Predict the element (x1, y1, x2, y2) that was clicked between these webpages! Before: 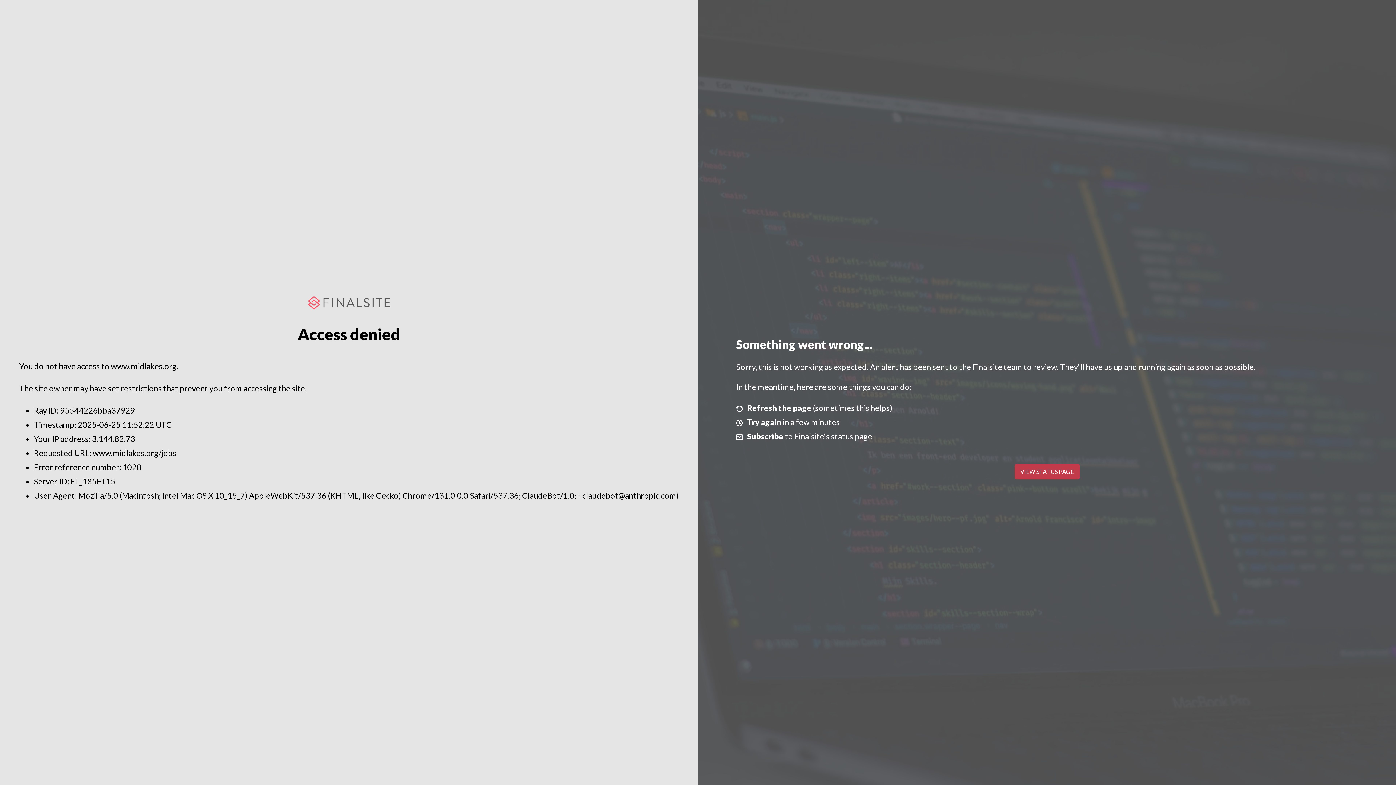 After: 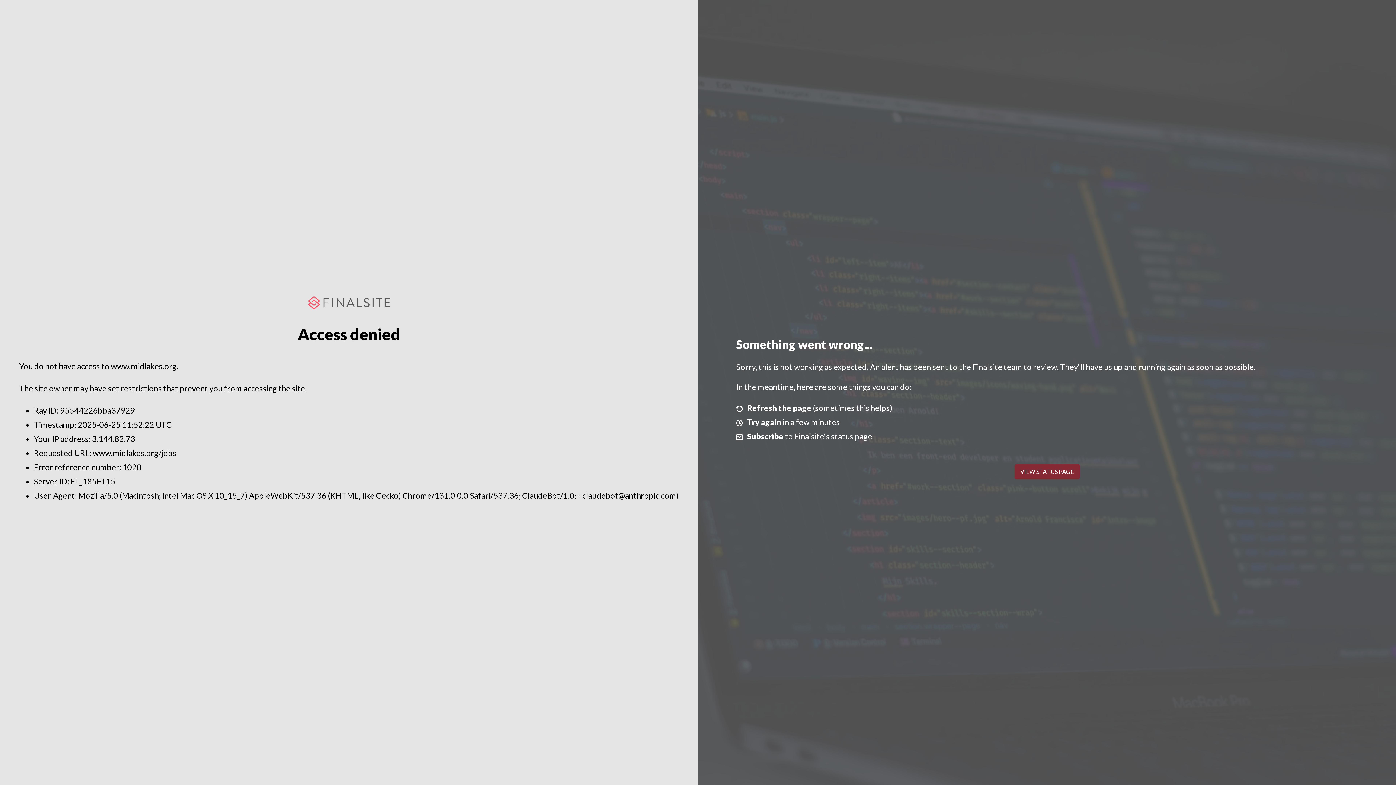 Action: label: VIEW STATUS PAGE bbox: (1014, 464, 1079, 479)